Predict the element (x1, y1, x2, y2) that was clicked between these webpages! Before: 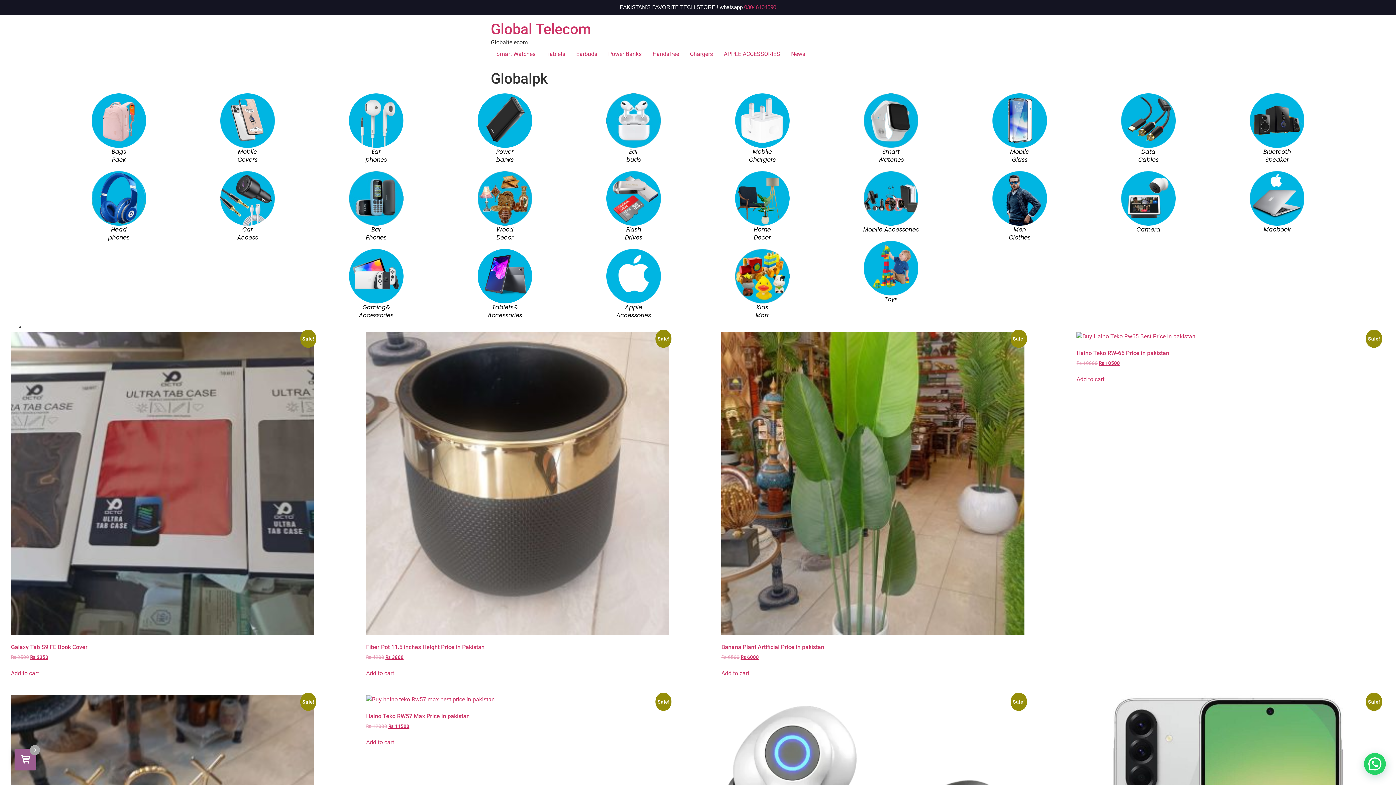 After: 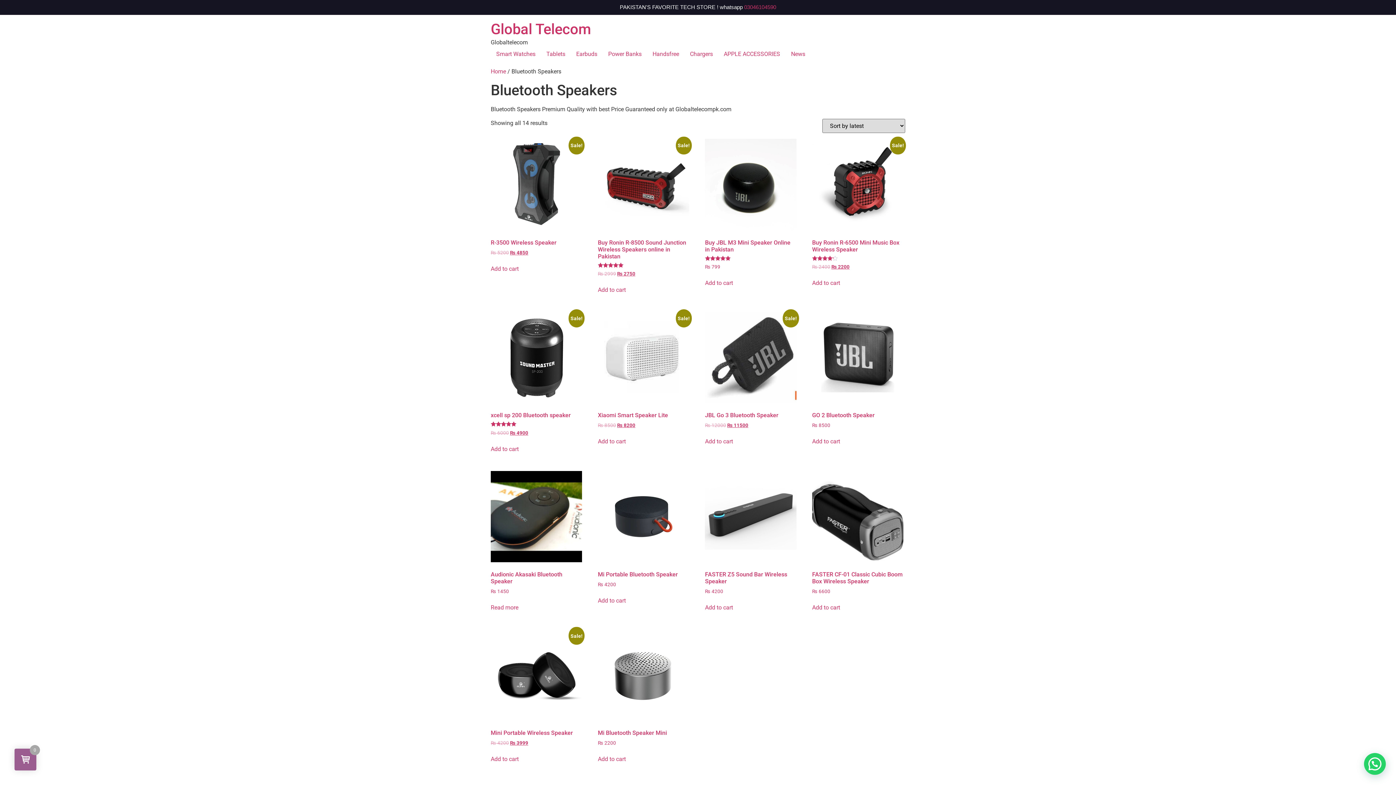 Action: bbox: (1250, 93, 1304, 148)